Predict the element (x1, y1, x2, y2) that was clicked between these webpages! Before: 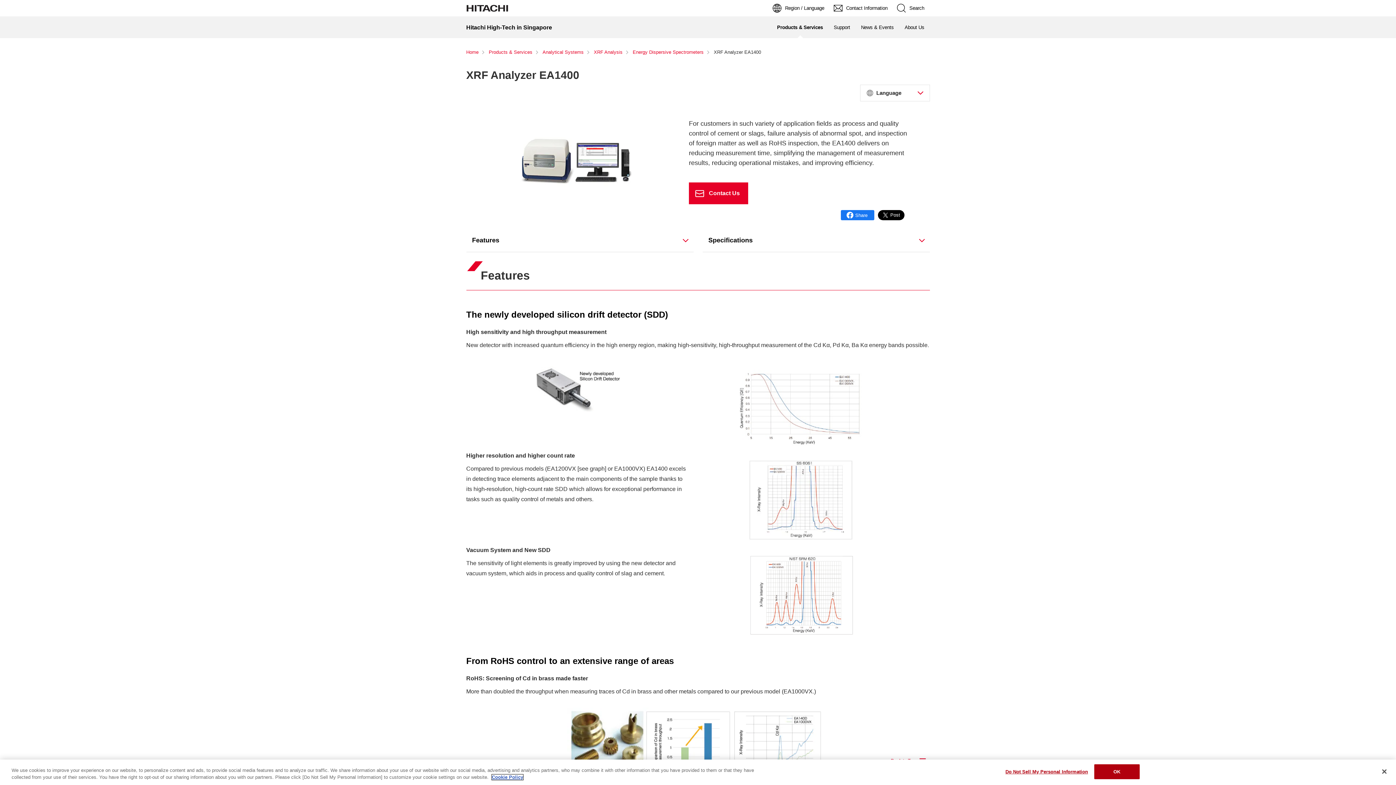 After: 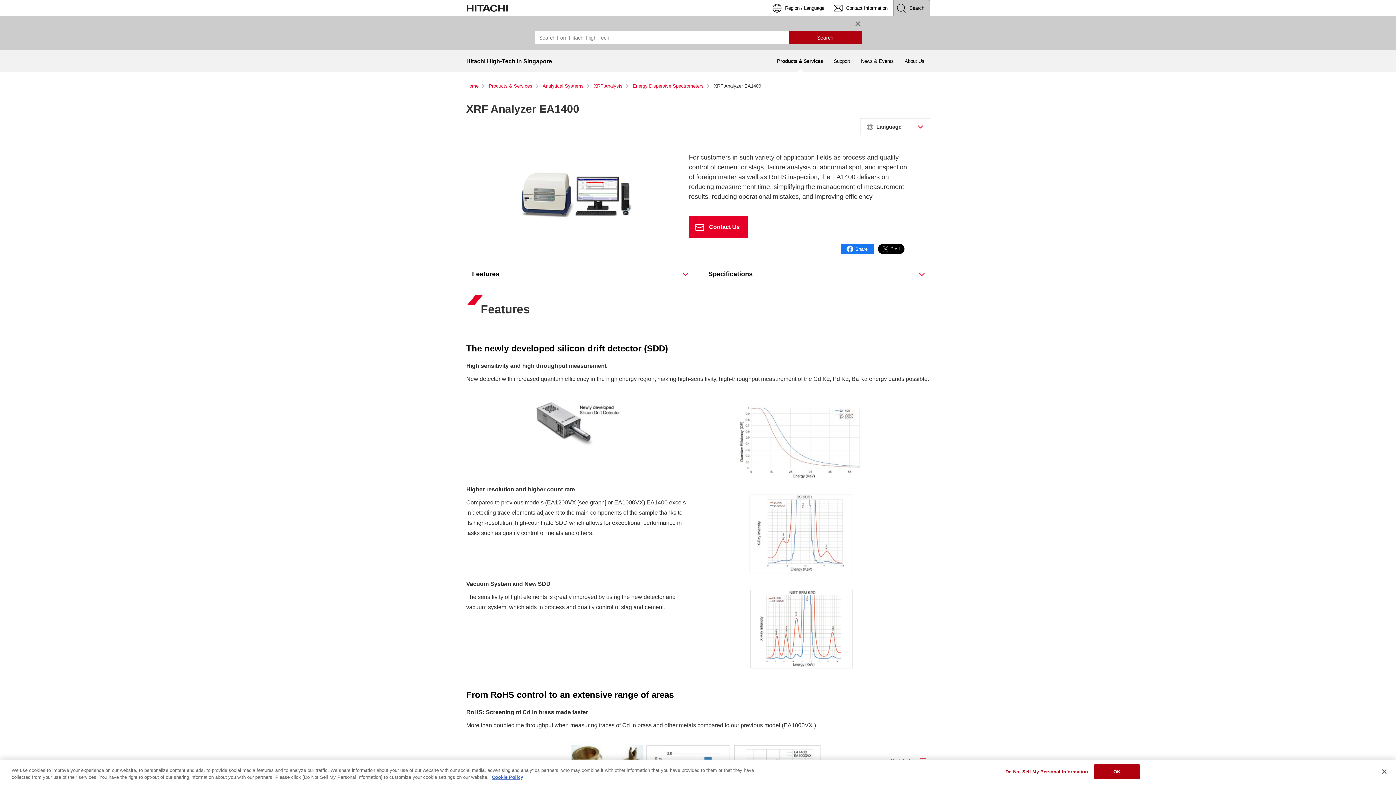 Action: bbox: (893, 0, 930, 16) label: Search